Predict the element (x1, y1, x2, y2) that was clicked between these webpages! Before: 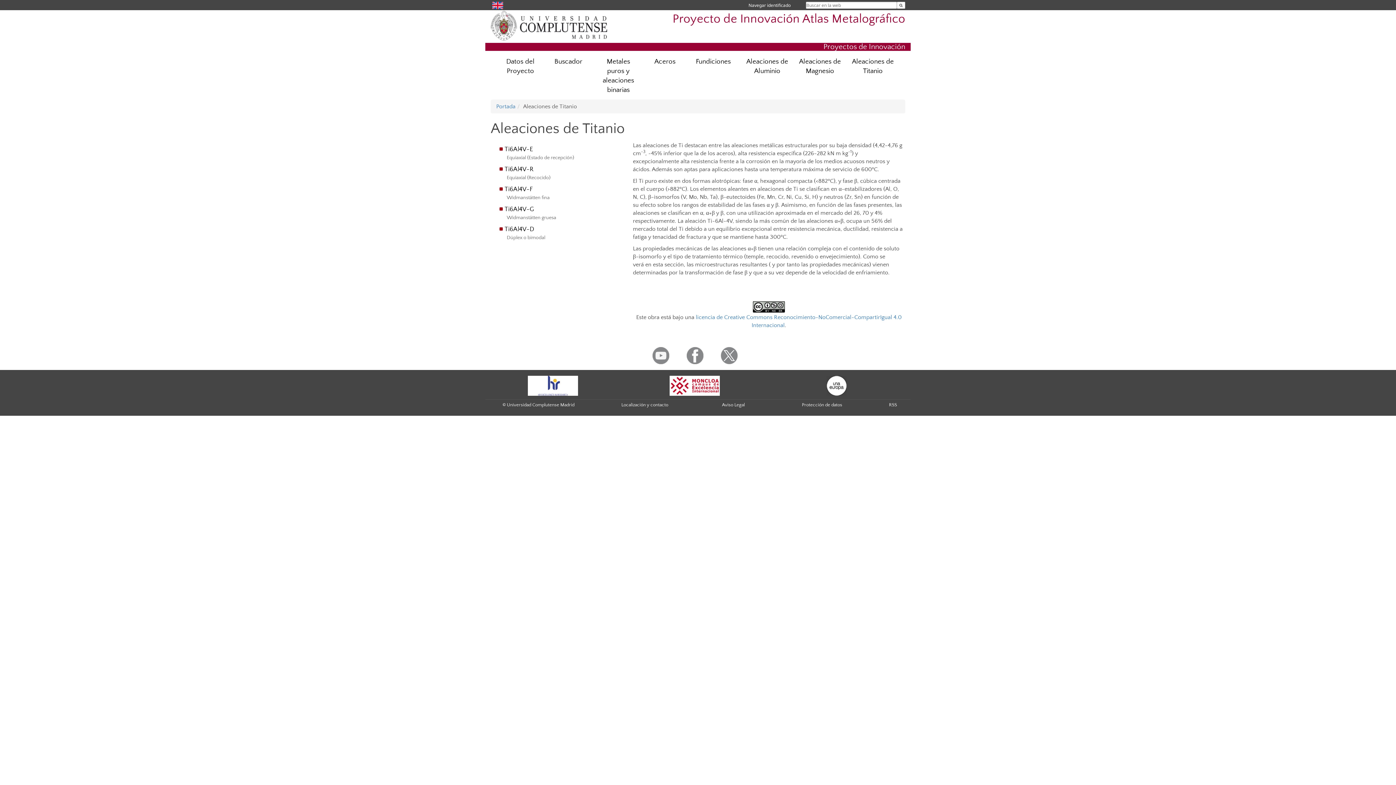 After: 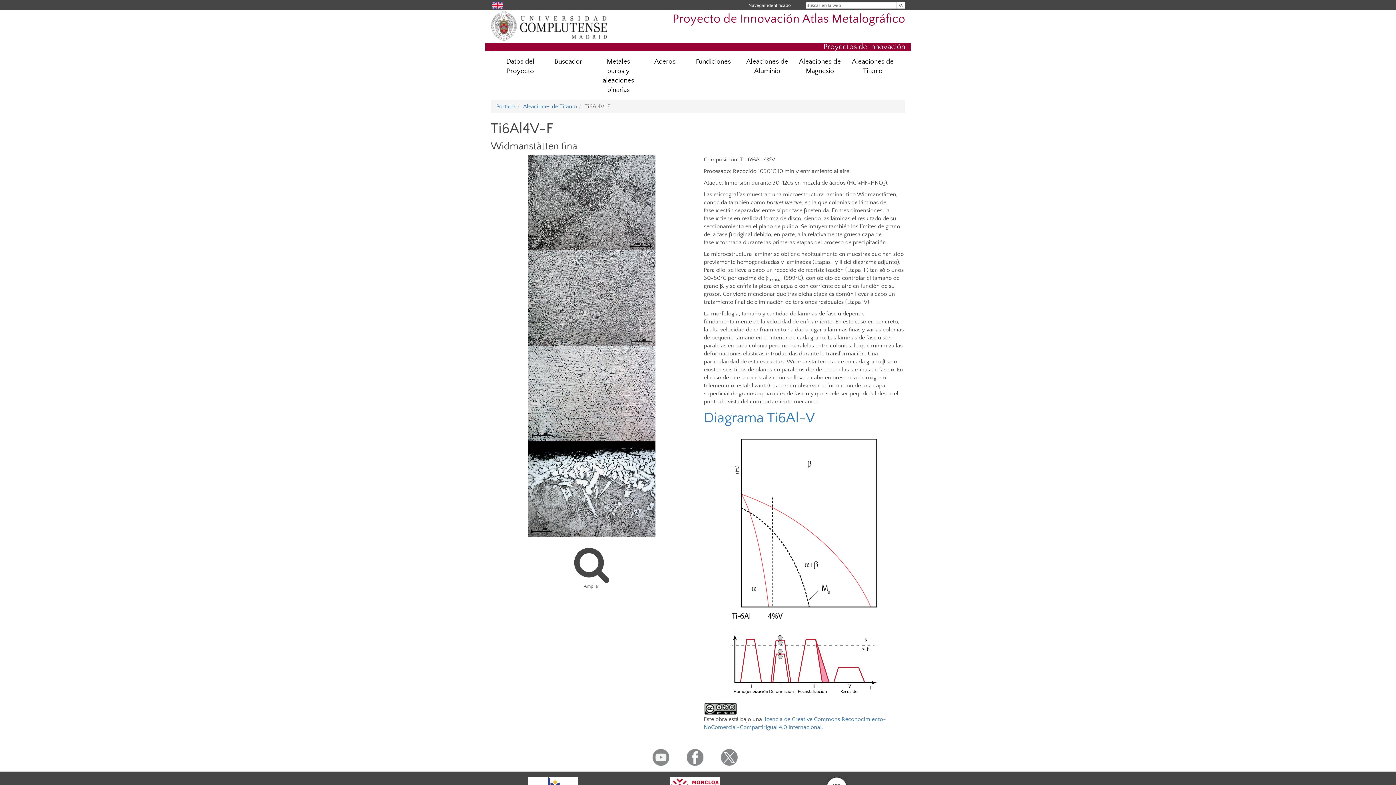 Action: bbox: (504, 185, 533, 193) label: Ti6Al4V-F